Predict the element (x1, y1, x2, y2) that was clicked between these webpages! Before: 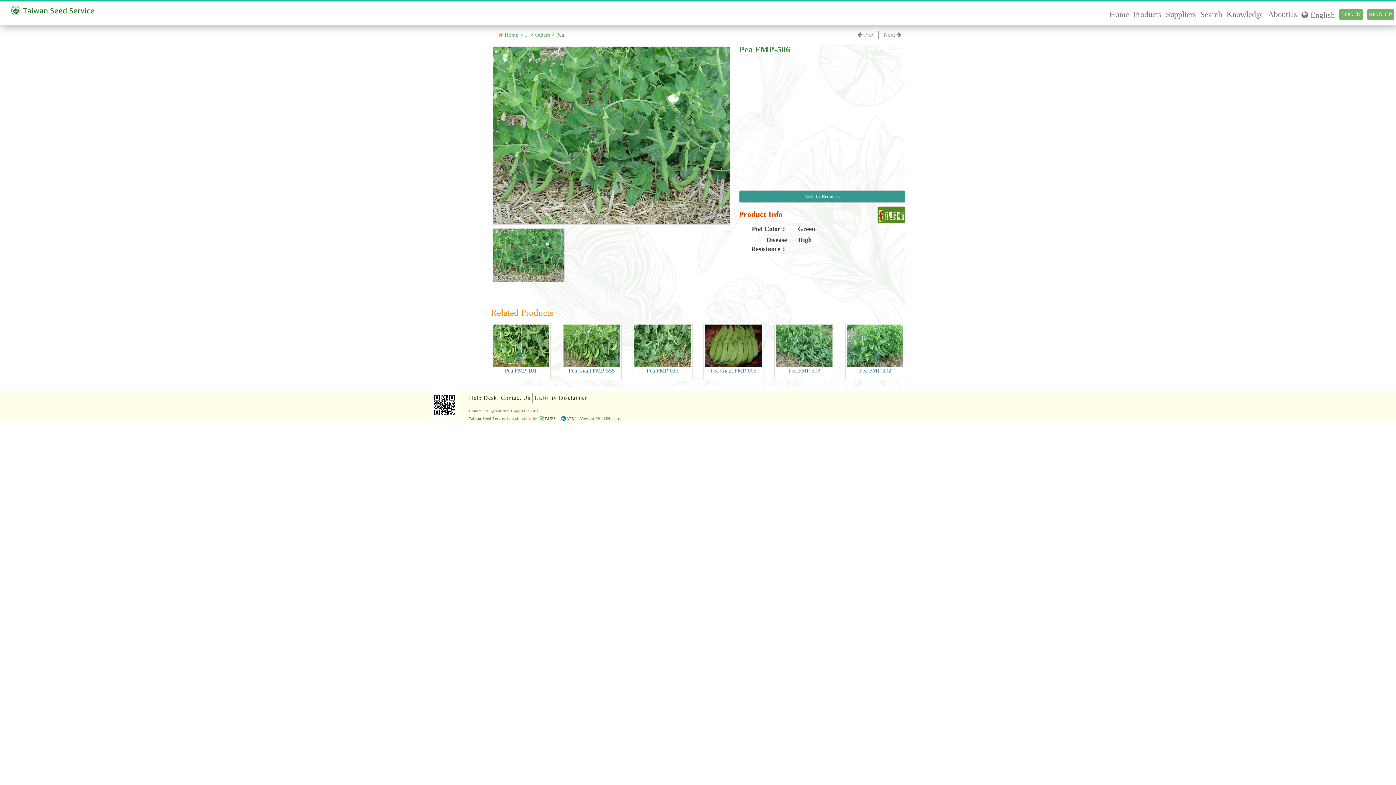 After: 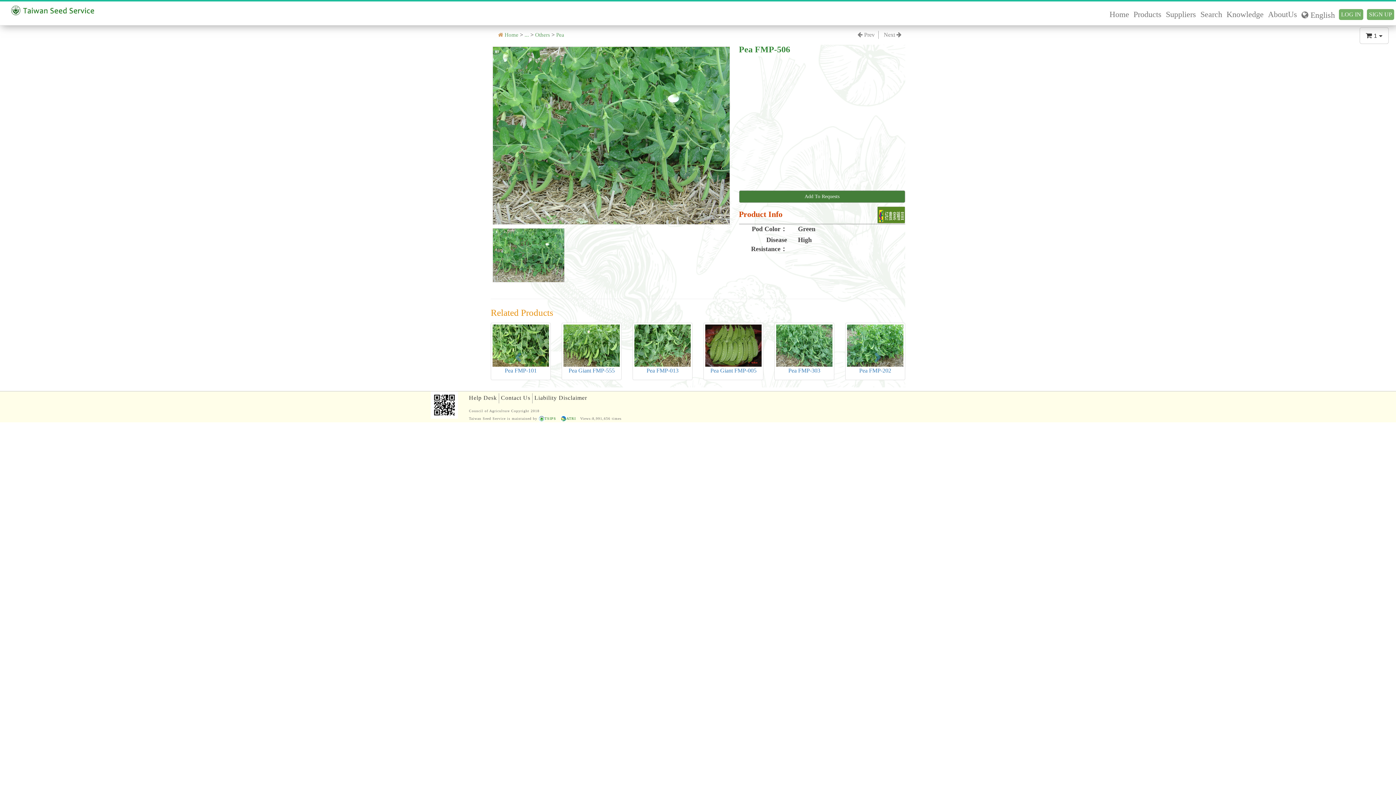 Action: bbox: (739, 190, 905, 202) label: Add To Requests